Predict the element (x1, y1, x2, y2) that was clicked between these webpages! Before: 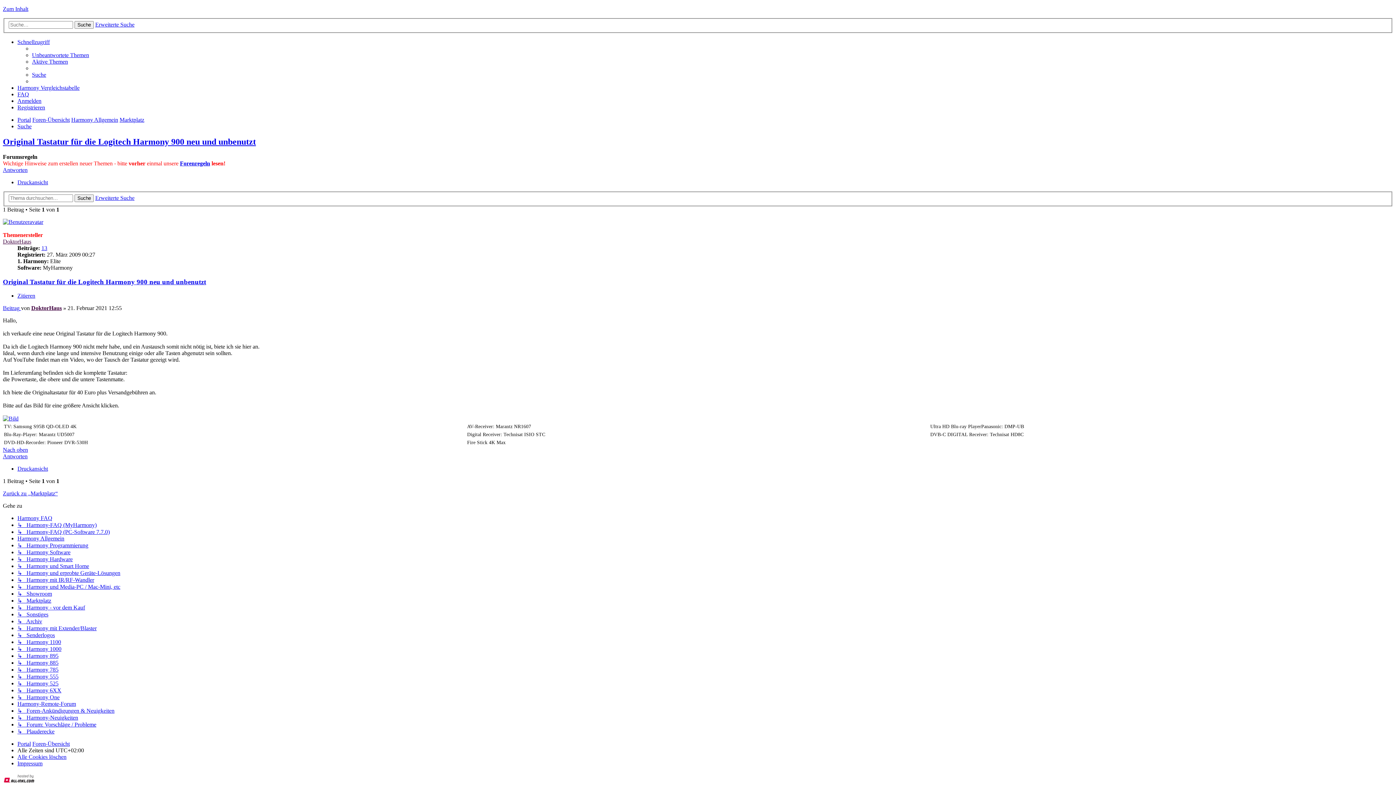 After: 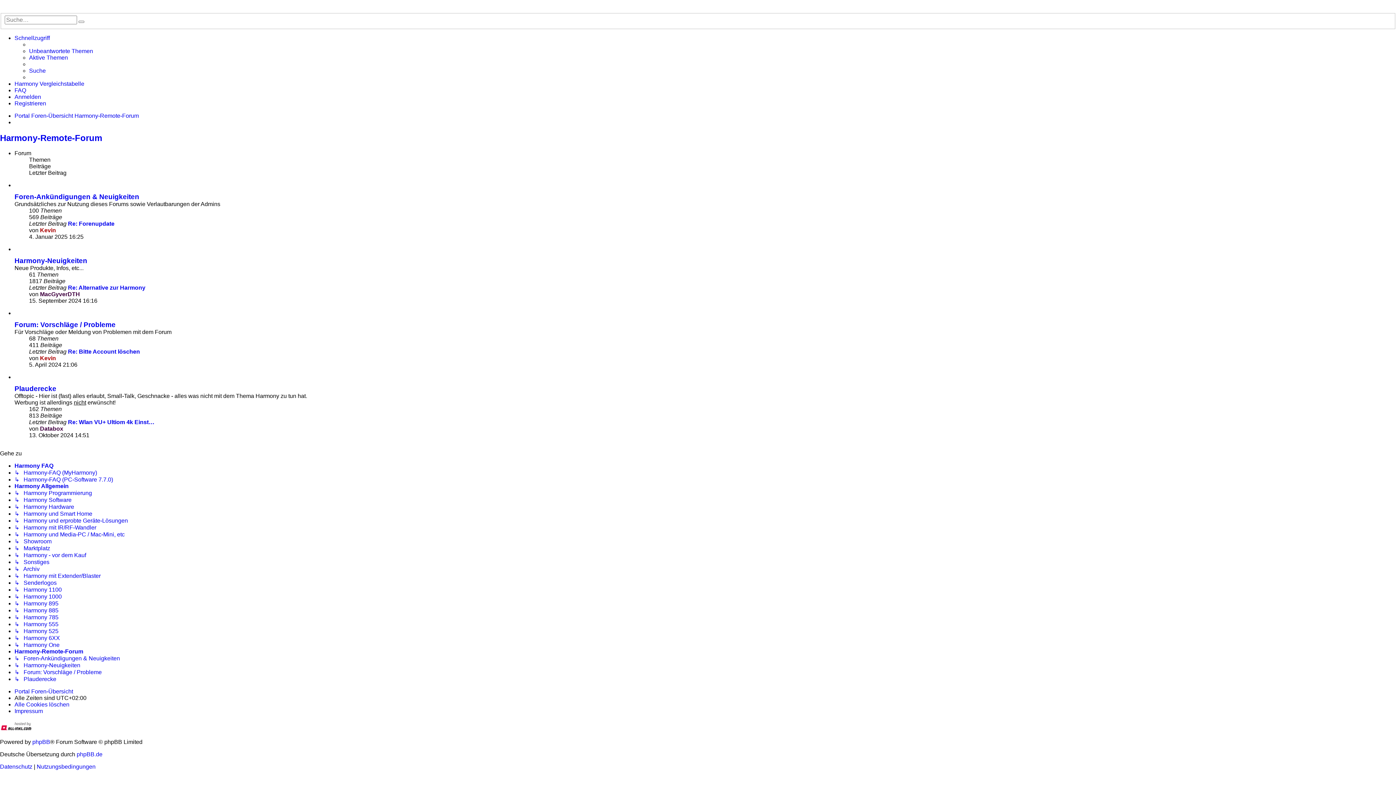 Action: label: Harmony-Remote-Forum bbox: (17, 701, 76, 707)